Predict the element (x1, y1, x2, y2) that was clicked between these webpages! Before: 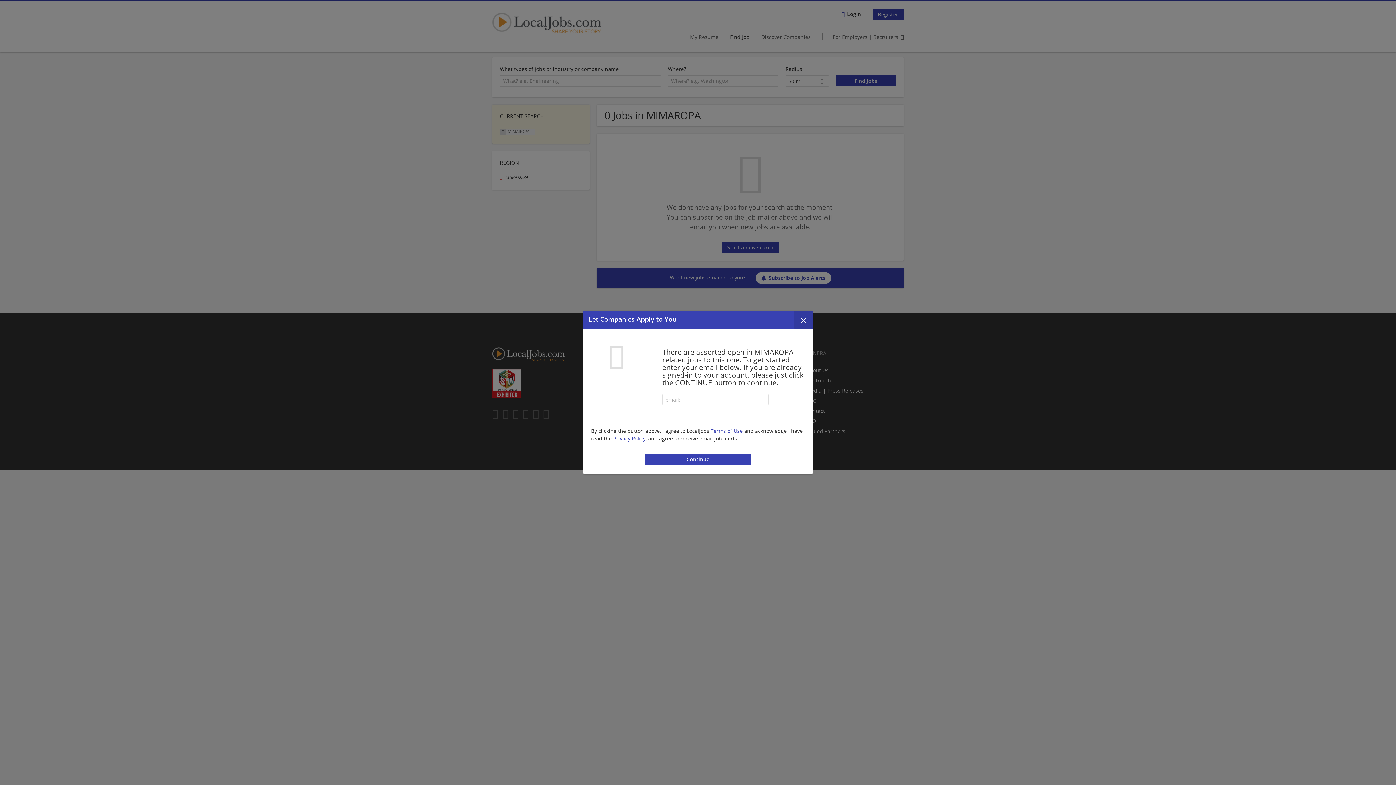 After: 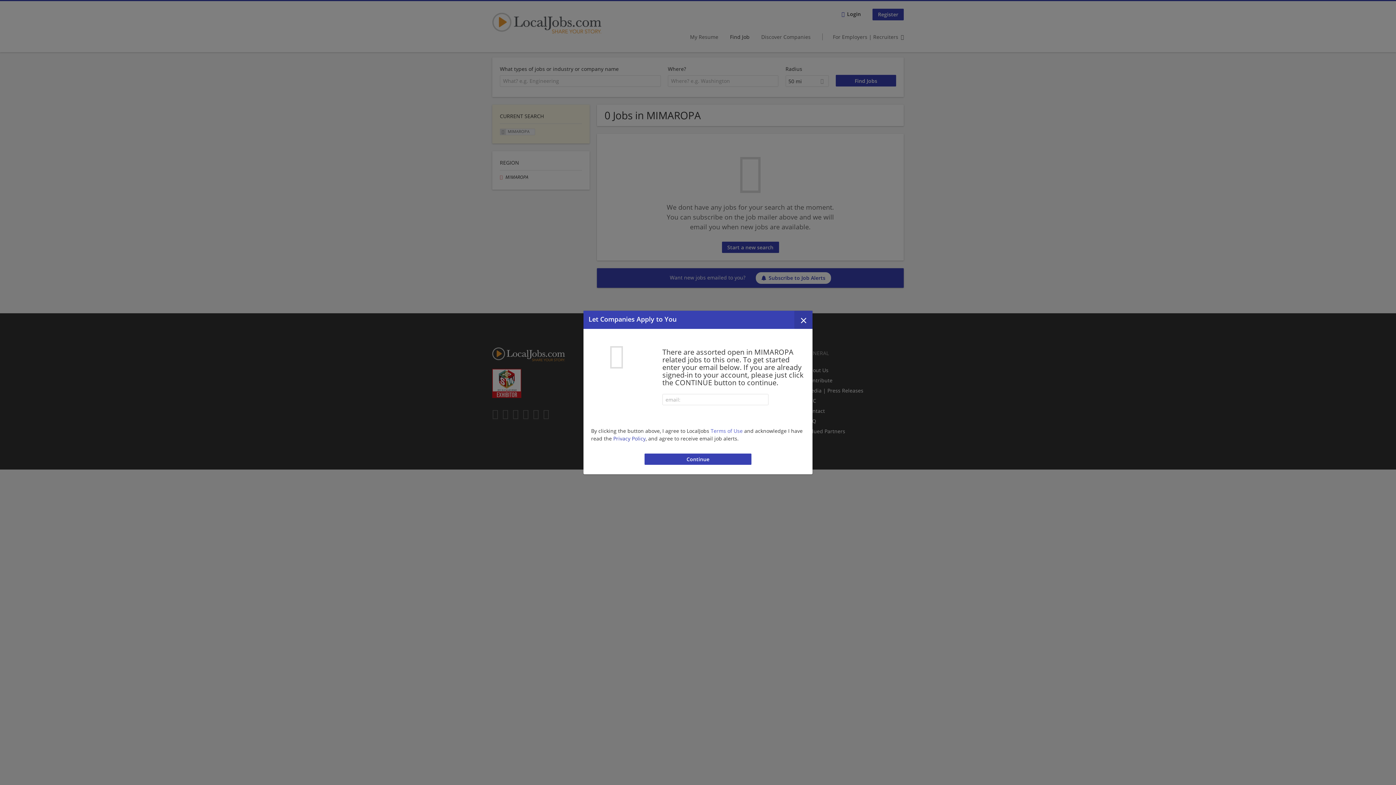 Action: label: Terms of Use bbox: (710, 427, 742, 434)